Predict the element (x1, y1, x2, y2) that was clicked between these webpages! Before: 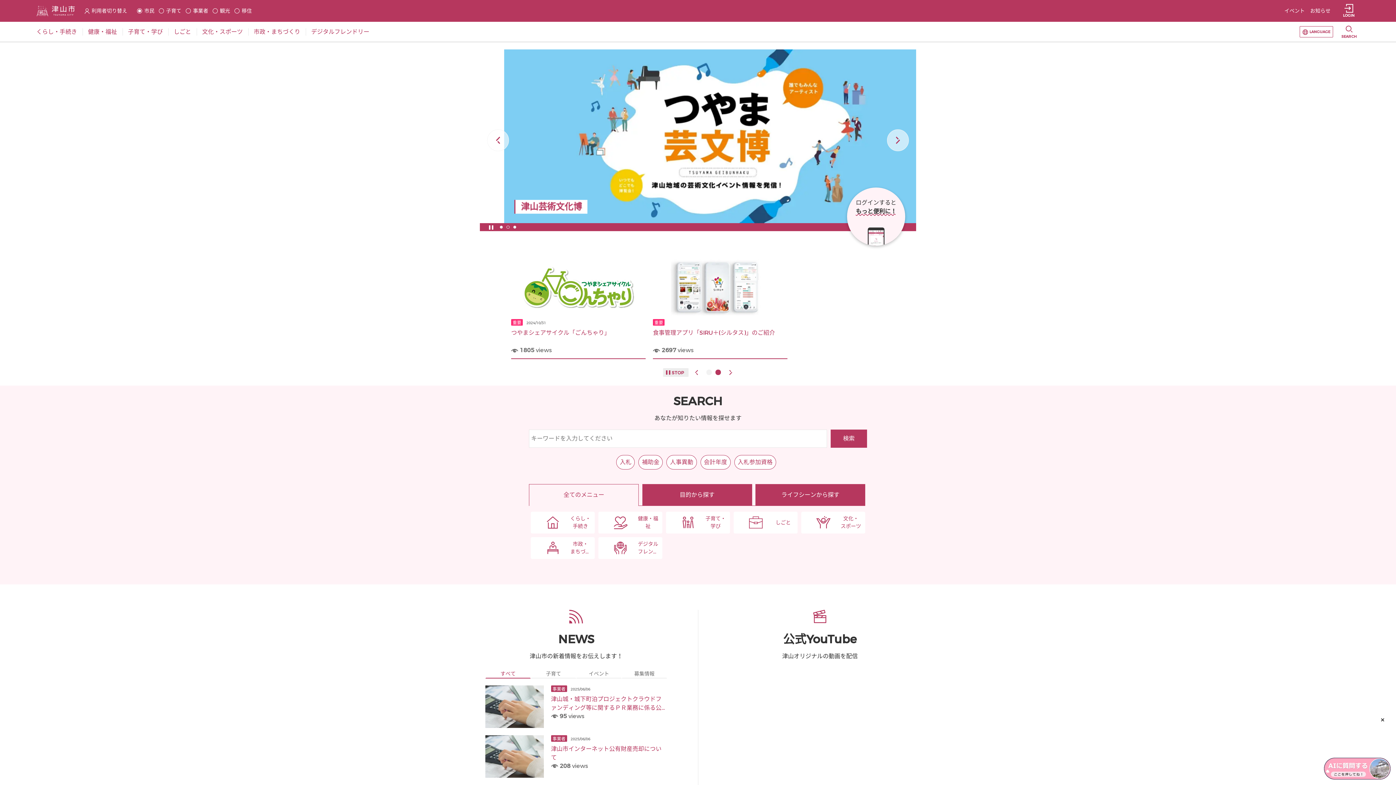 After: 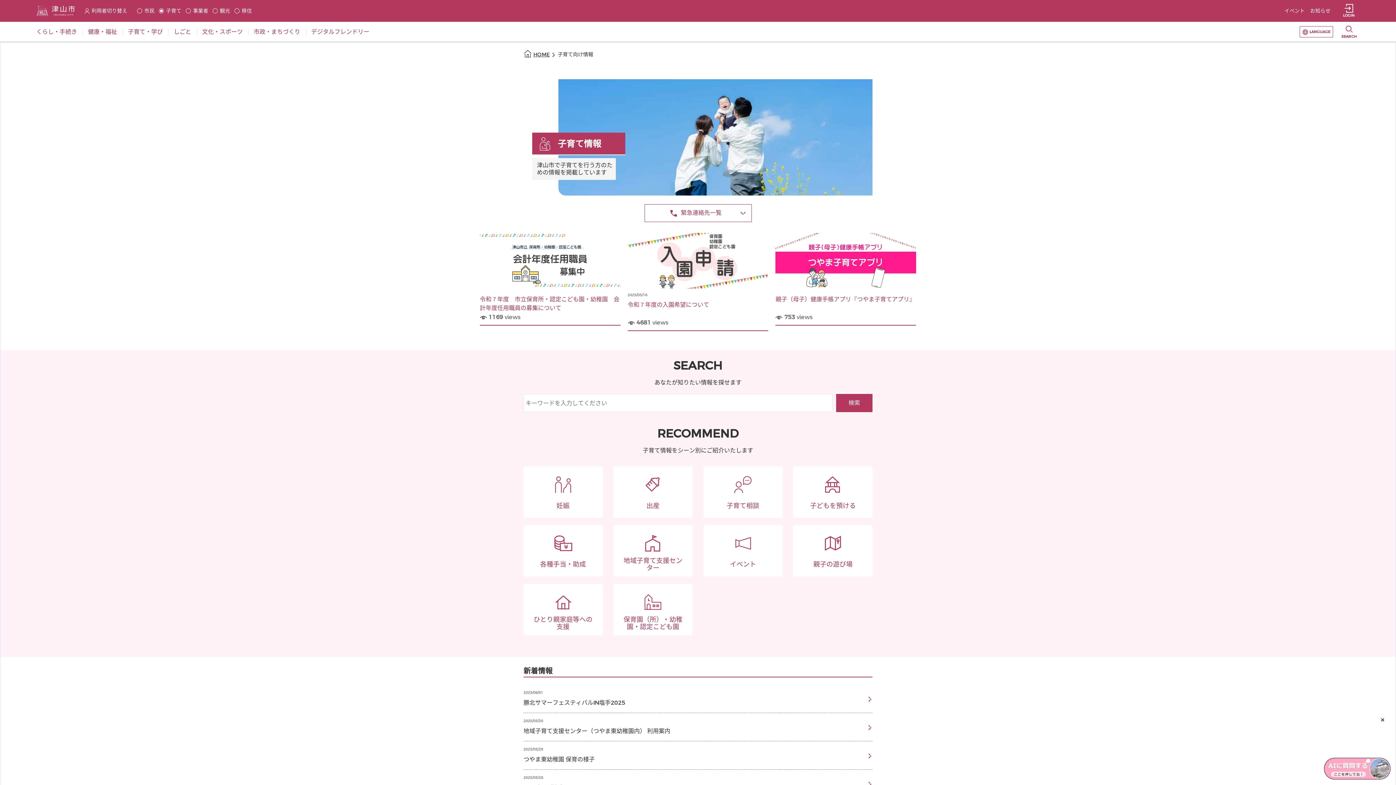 Action: label: 子育て bbox: (113, 7, 140, 14)